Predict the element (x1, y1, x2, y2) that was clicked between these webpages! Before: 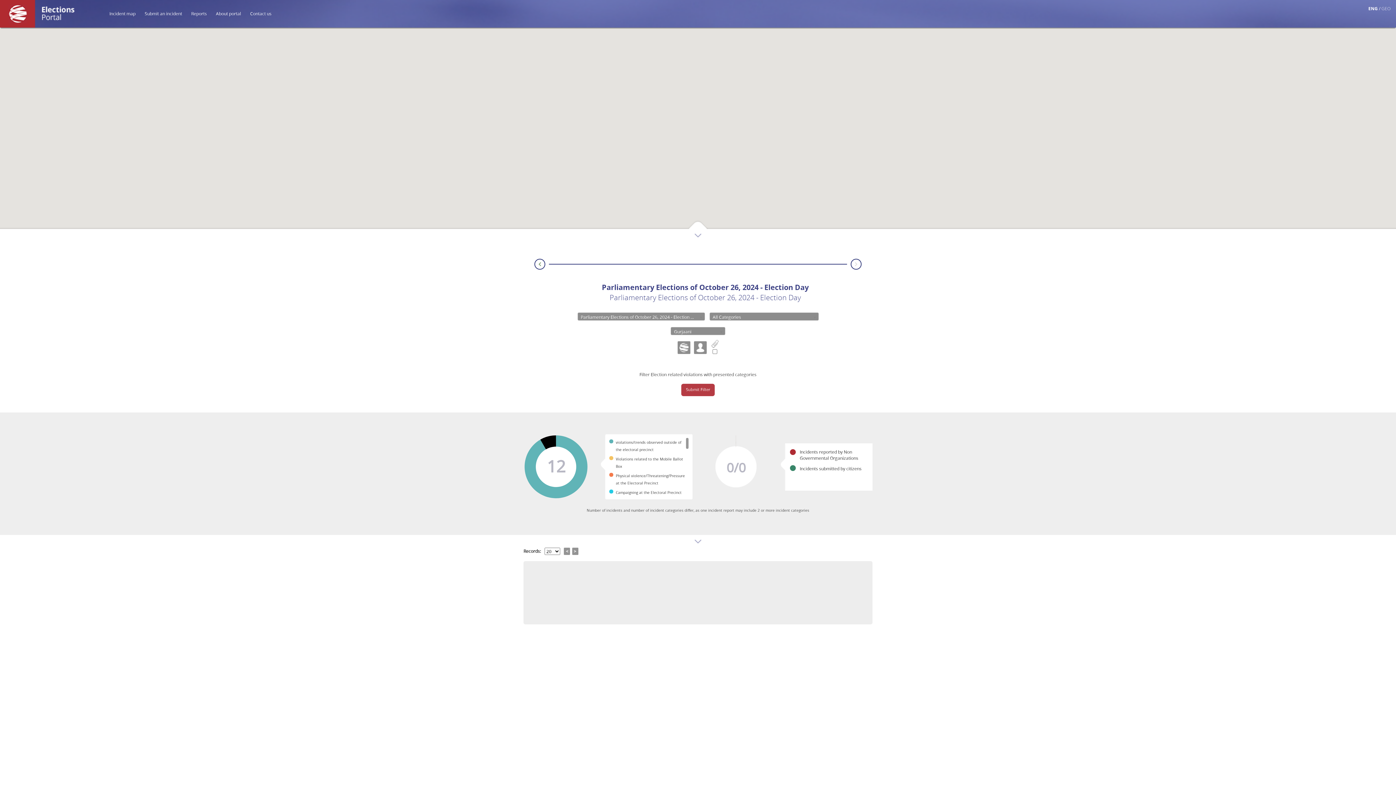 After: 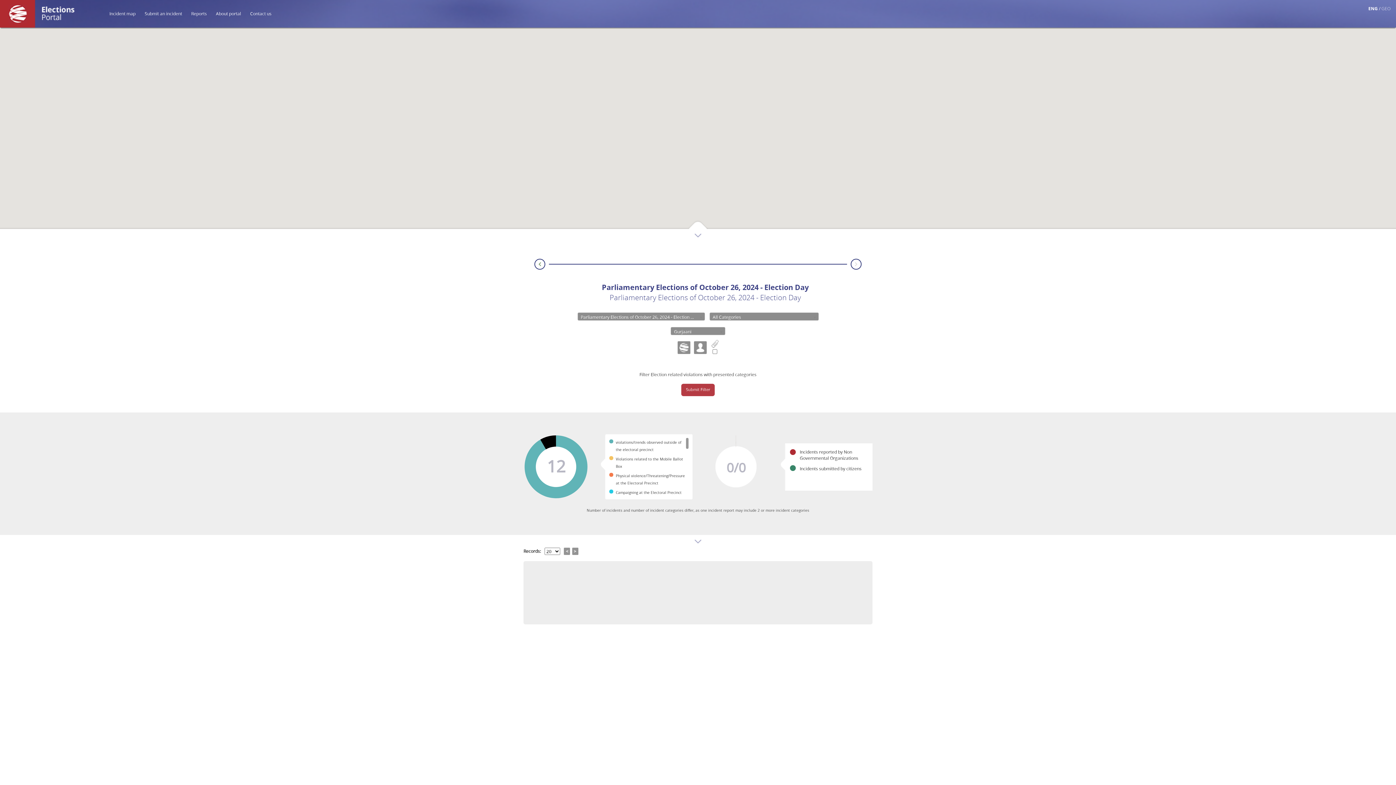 Action: bbox: (709, 707, 725, 712)